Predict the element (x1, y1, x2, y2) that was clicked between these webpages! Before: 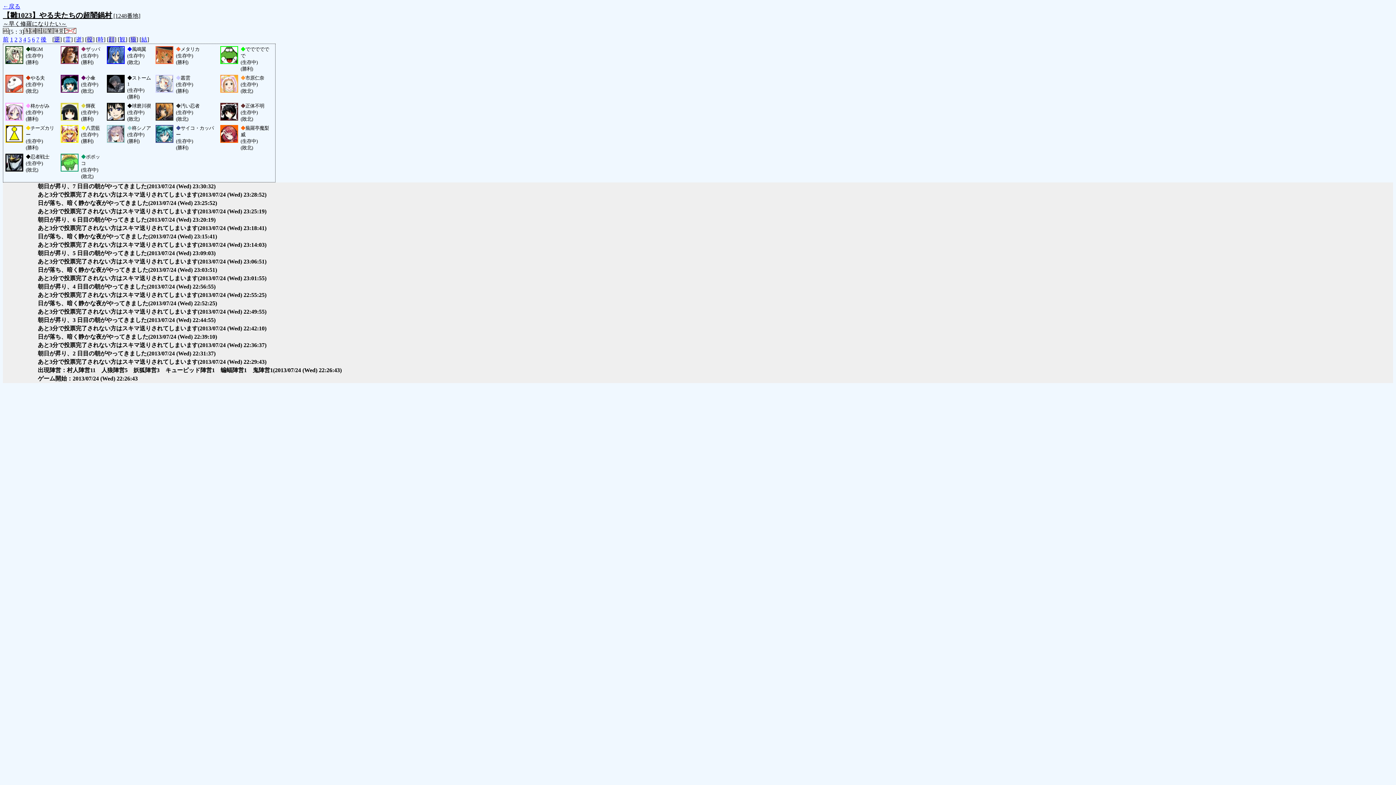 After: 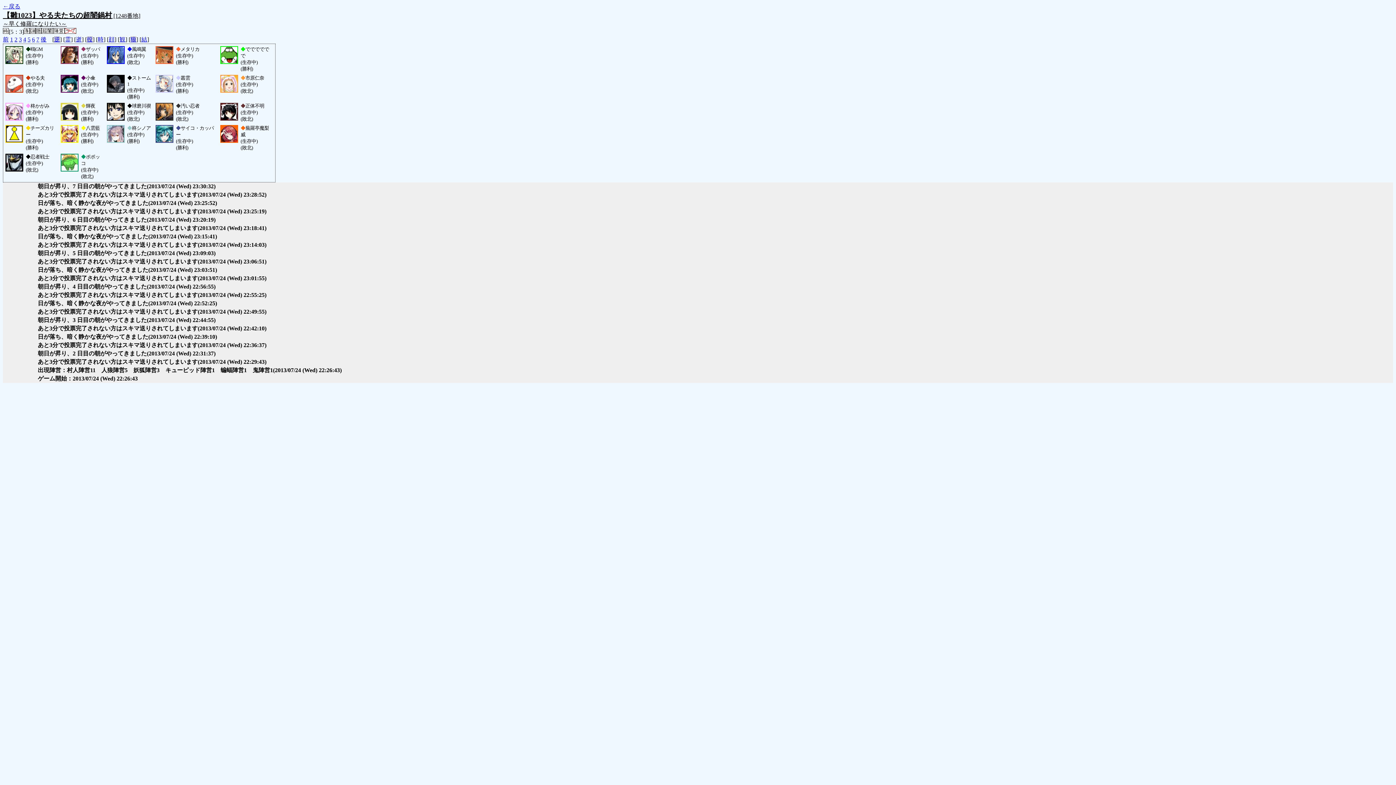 Action: bbox: (108, 36, 114, 42) label: 顔